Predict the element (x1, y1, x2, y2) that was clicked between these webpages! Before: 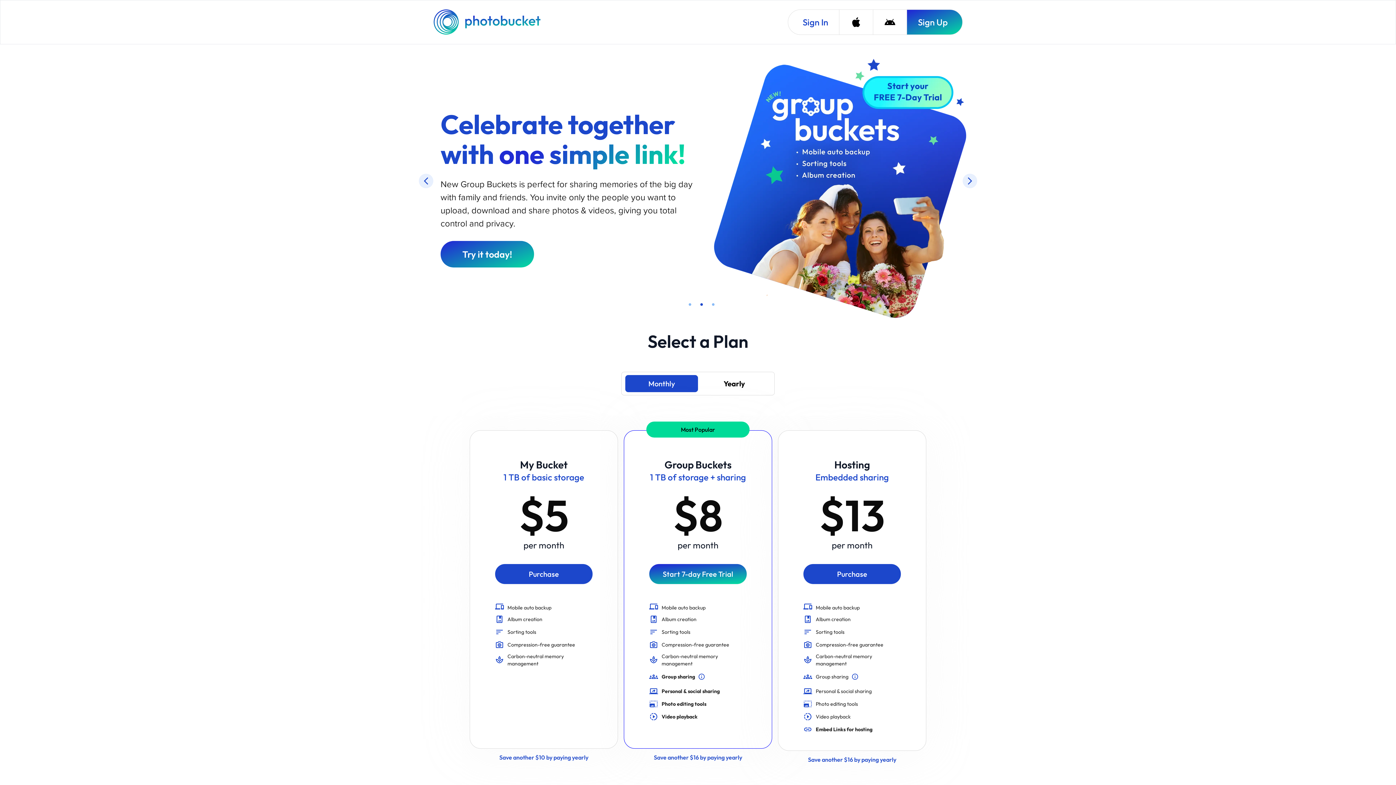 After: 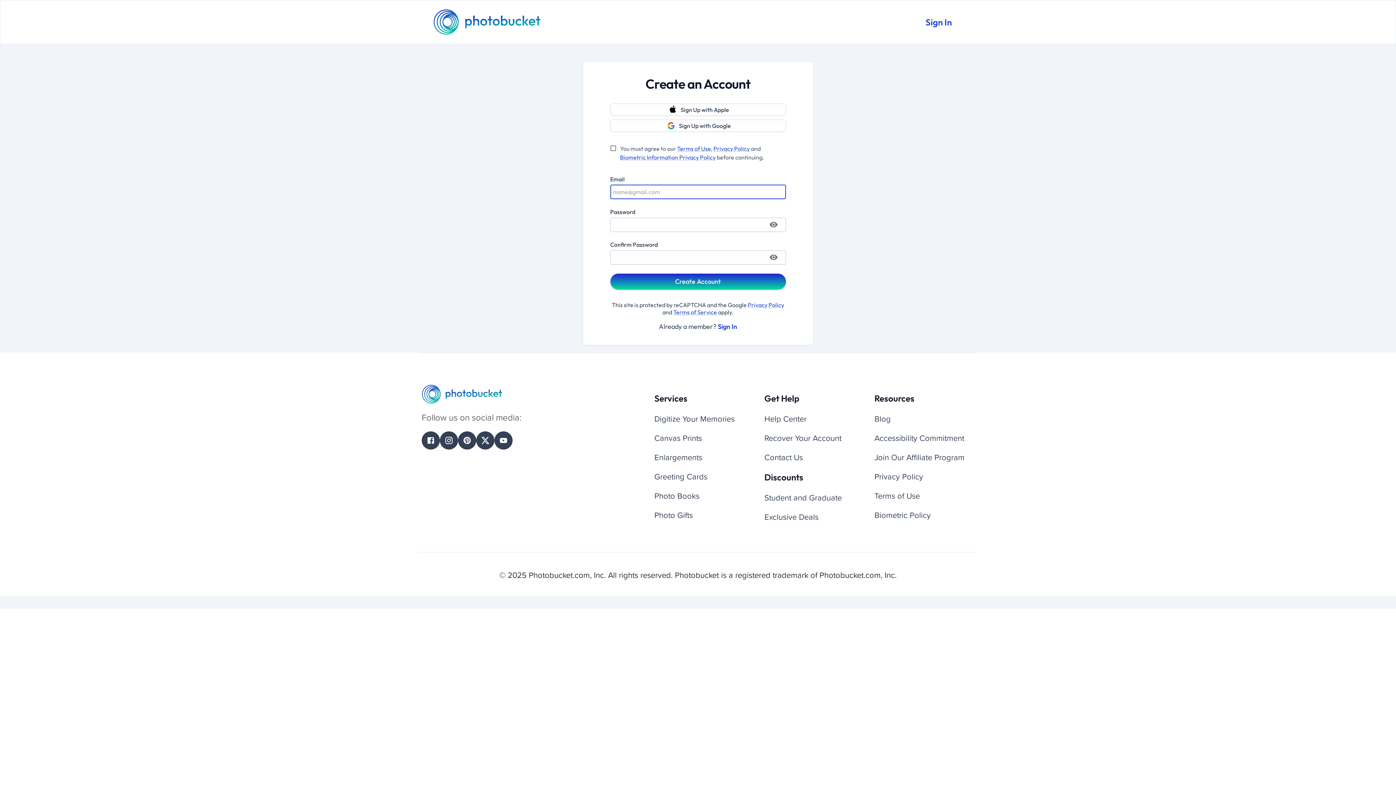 Action: bbox: (649, 463, 747, 483) label: Start 7-day Free Trial